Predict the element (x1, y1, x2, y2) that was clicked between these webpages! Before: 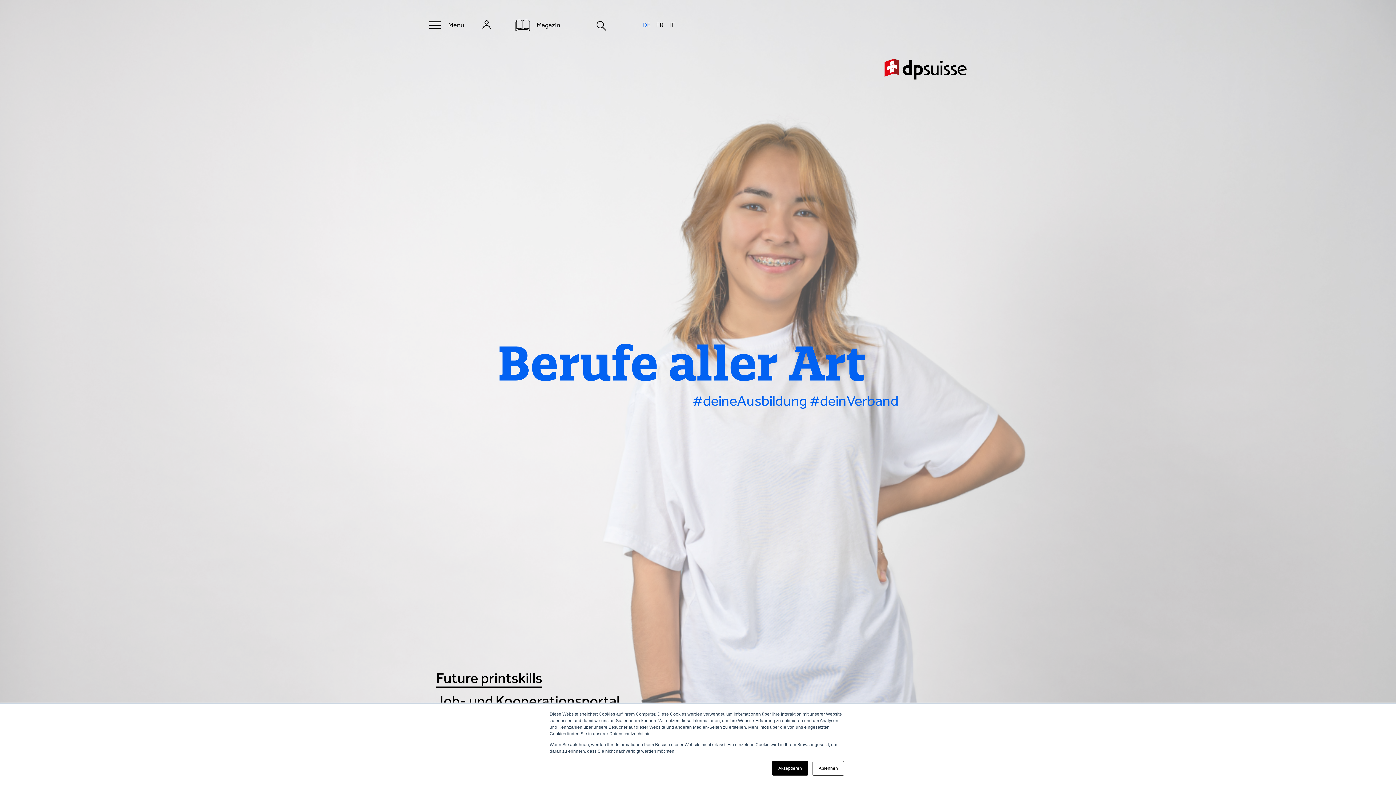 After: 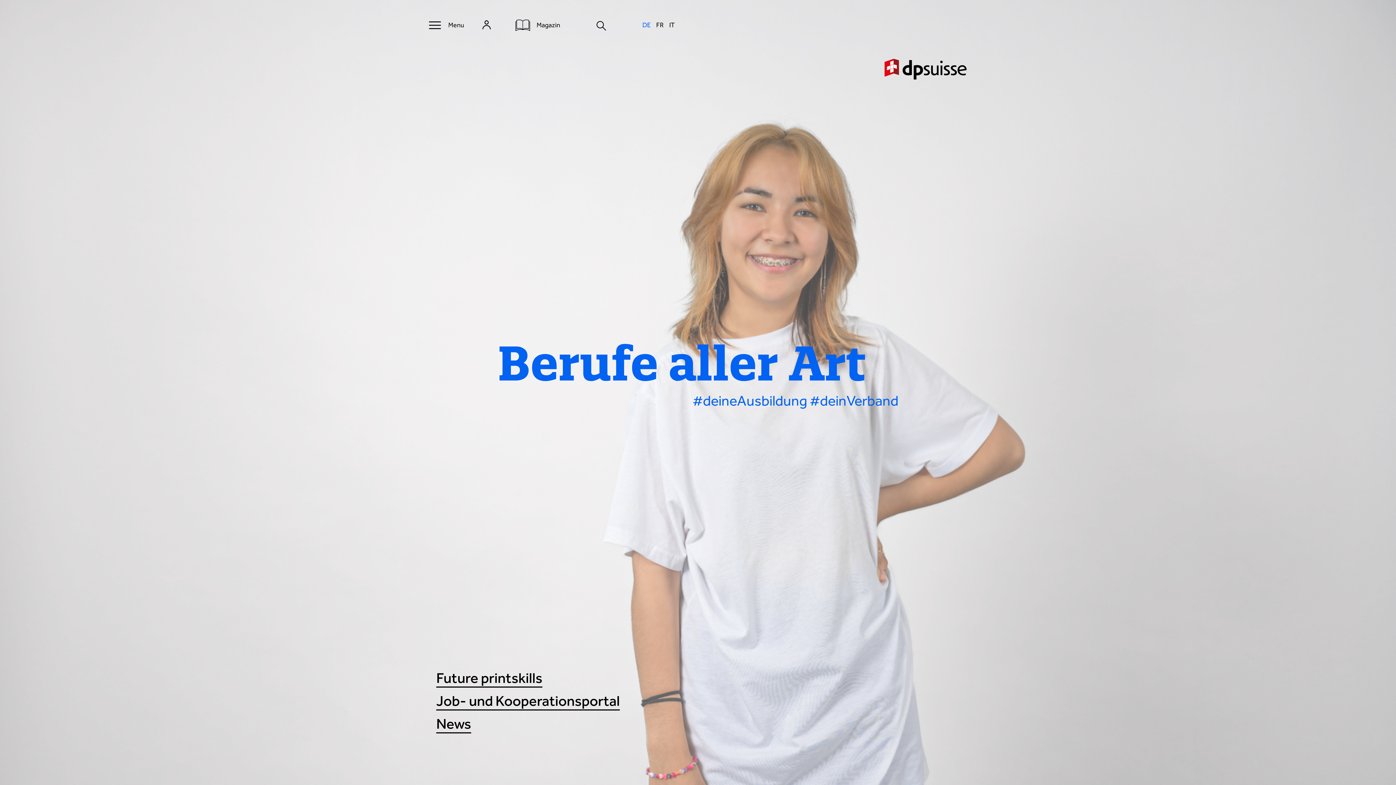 Action: bbox: (812, 761, 844, 776) label: Ablehnen